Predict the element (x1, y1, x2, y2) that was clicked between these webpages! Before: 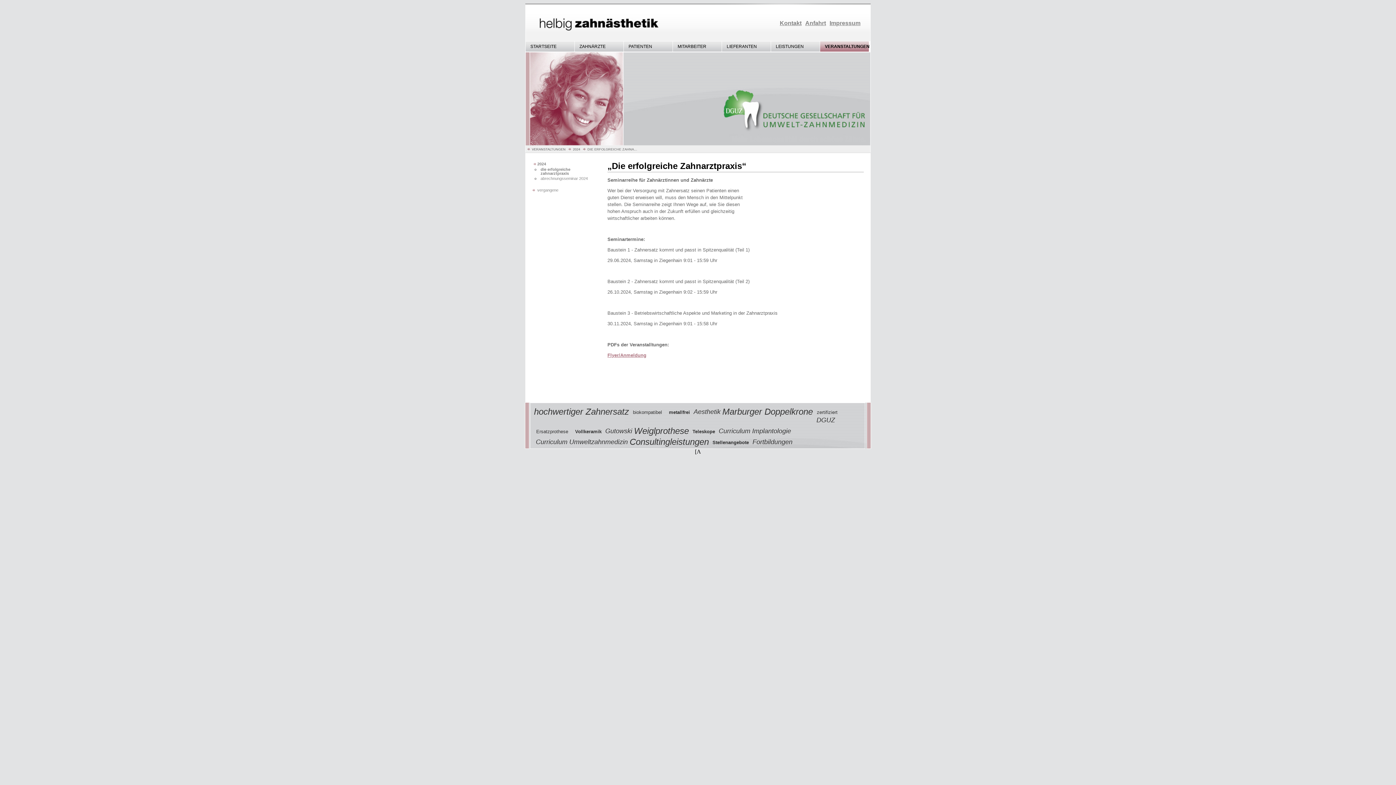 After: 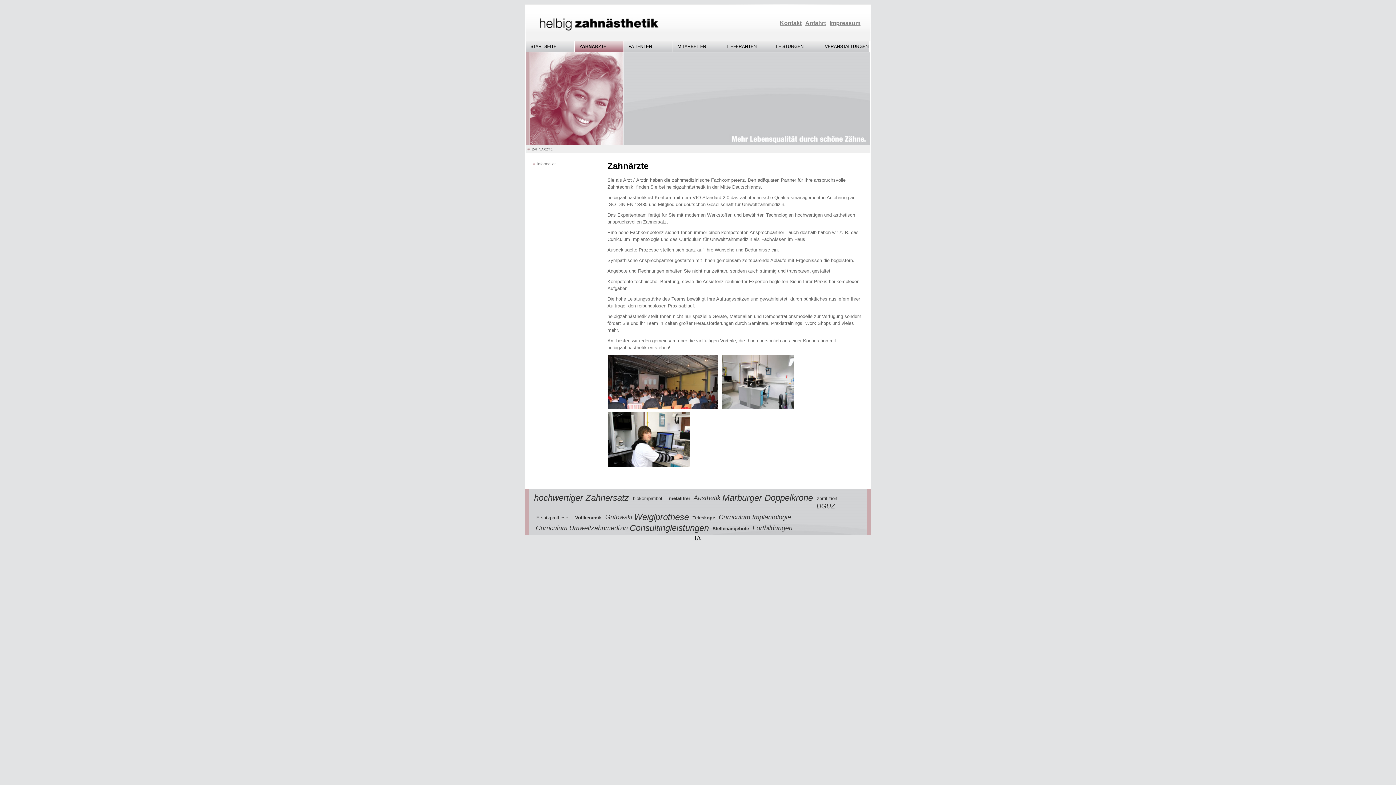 Action: label: hochwertiger Zahnersatz bbox: (534, 406, 629, 416)